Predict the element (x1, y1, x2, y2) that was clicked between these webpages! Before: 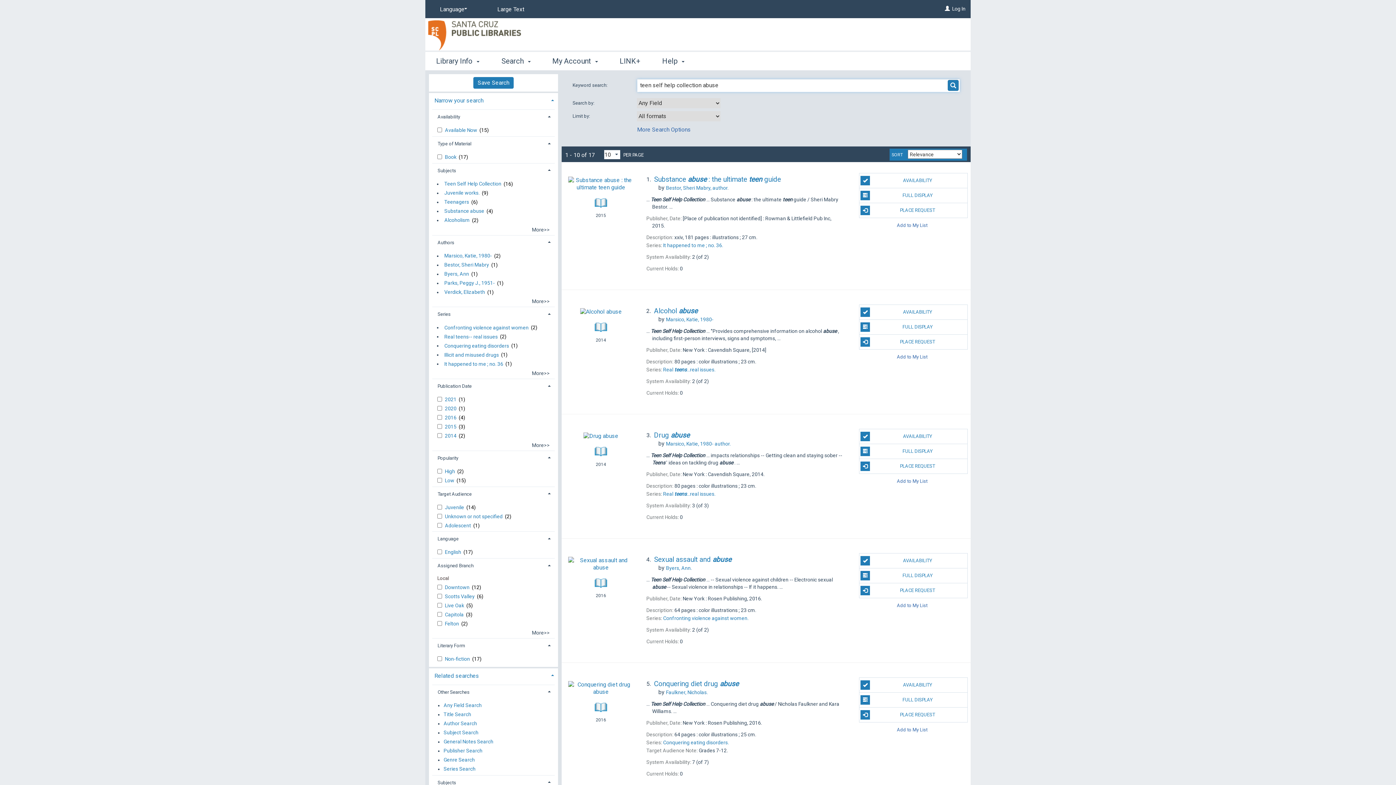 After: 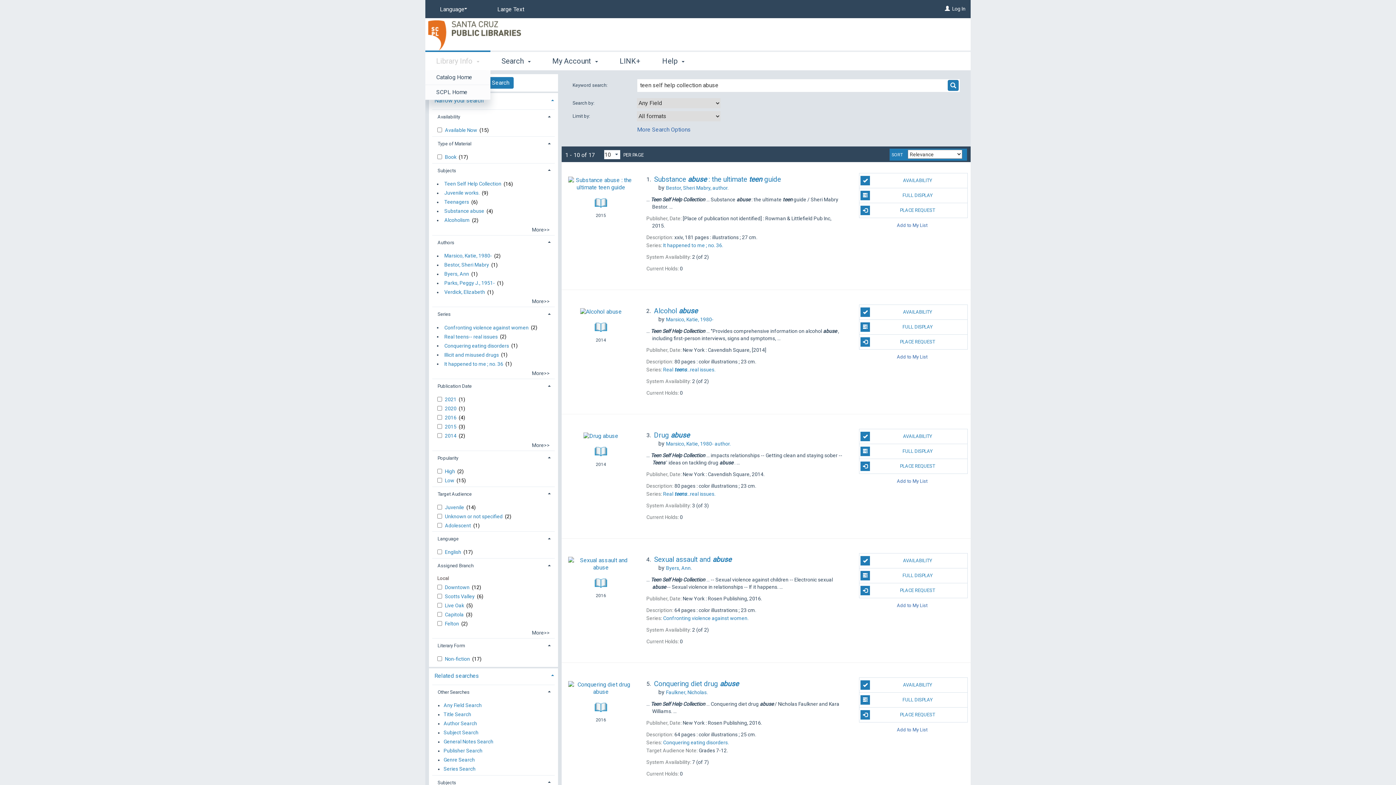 Action: label: Library Info  bbox: (425, 50, 490, 70)